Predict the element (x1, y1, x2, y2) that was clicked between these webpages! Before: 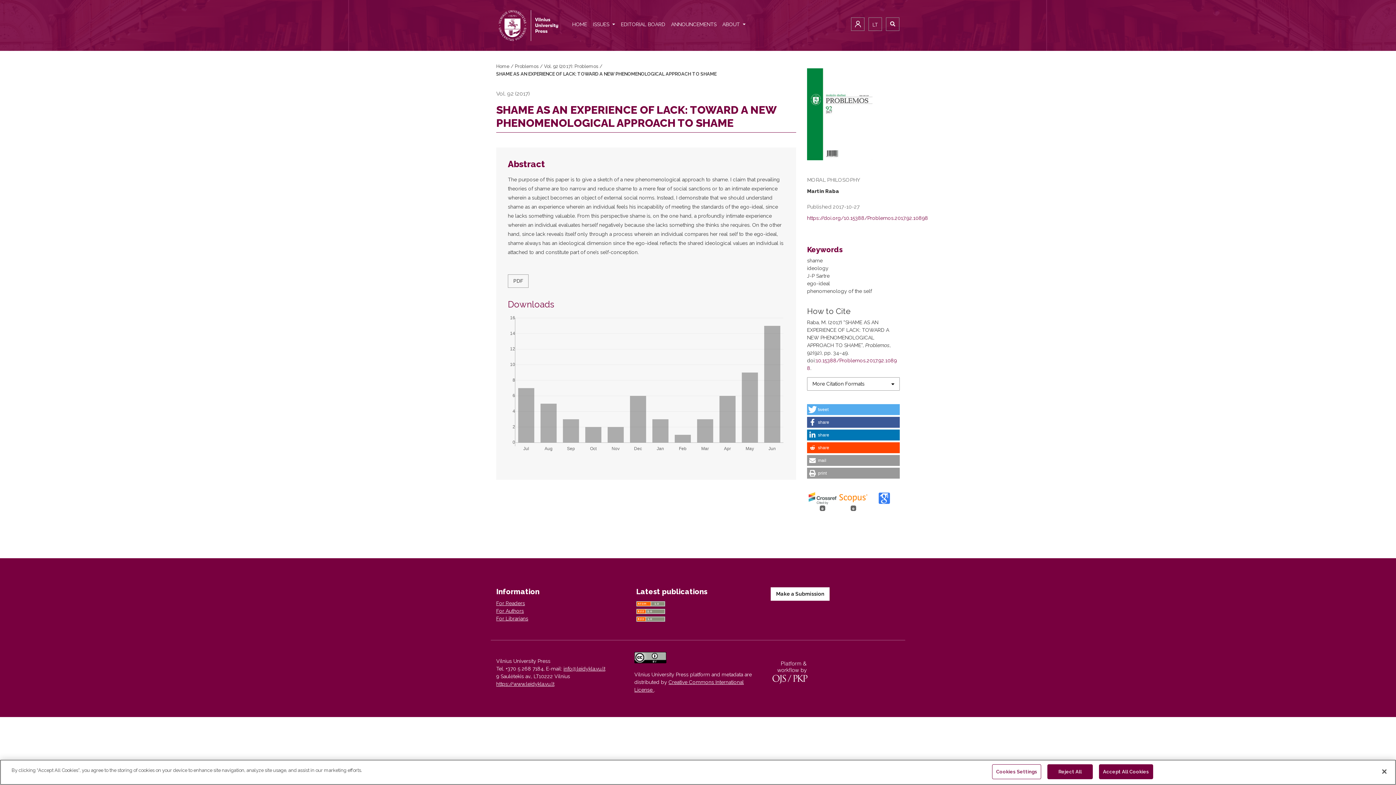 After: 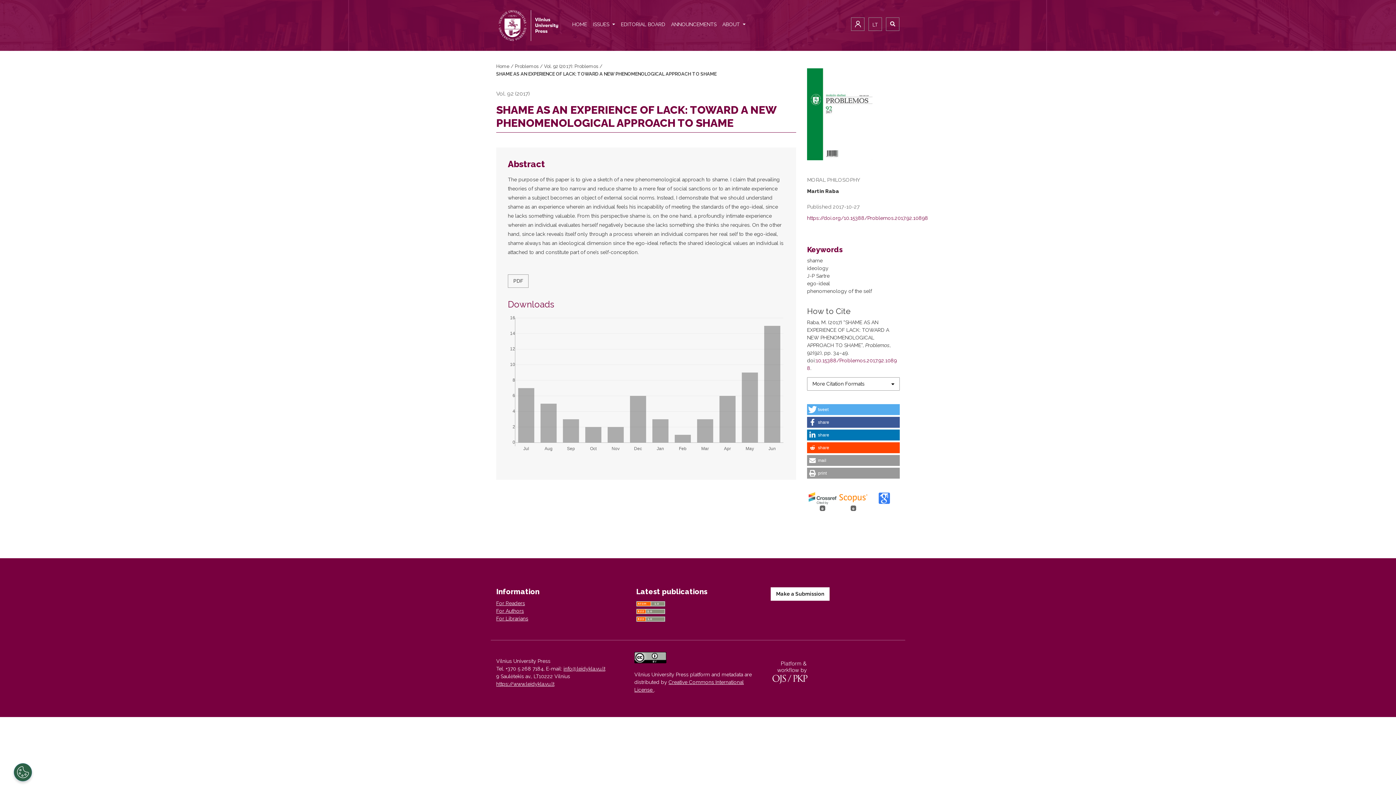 Action: label: Reject All bbox: (1047, 764, 1093, 779)